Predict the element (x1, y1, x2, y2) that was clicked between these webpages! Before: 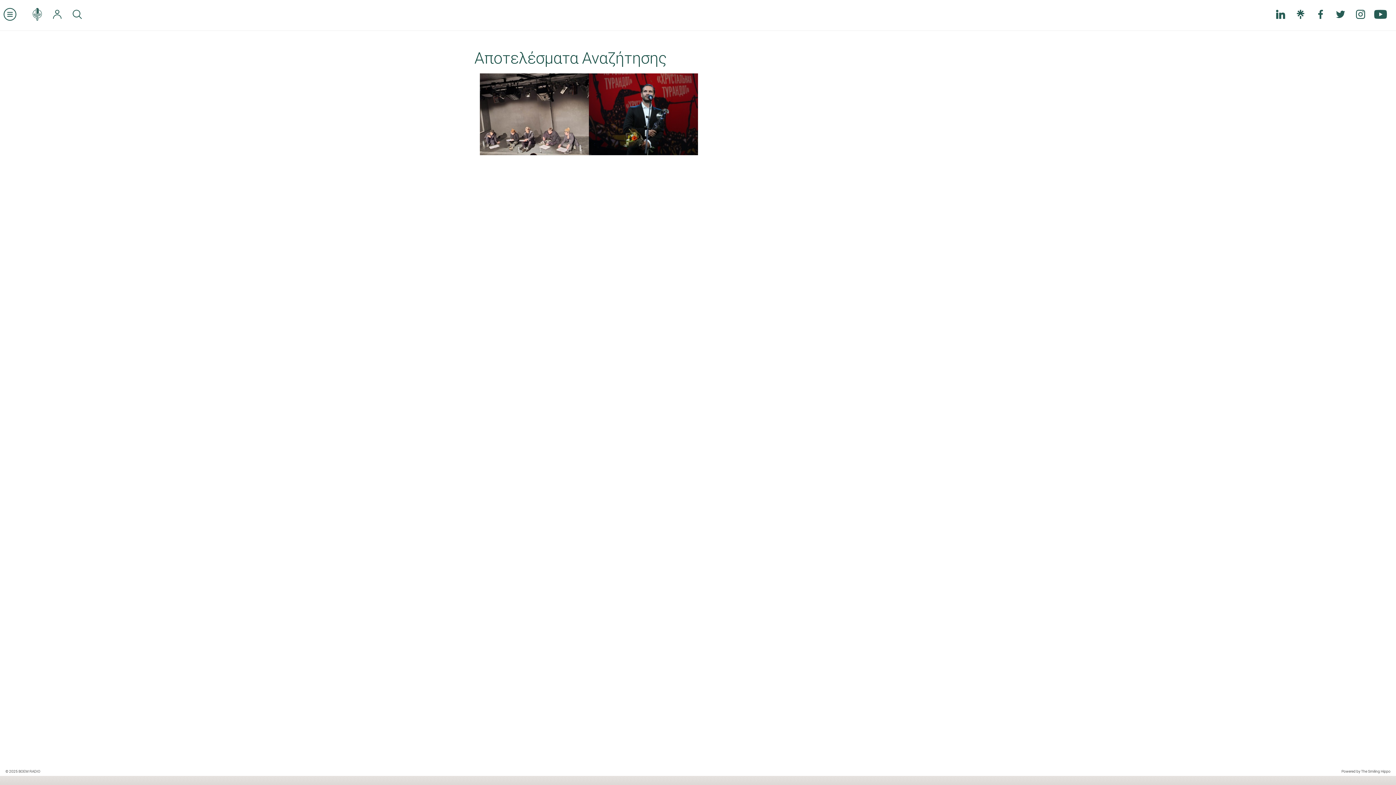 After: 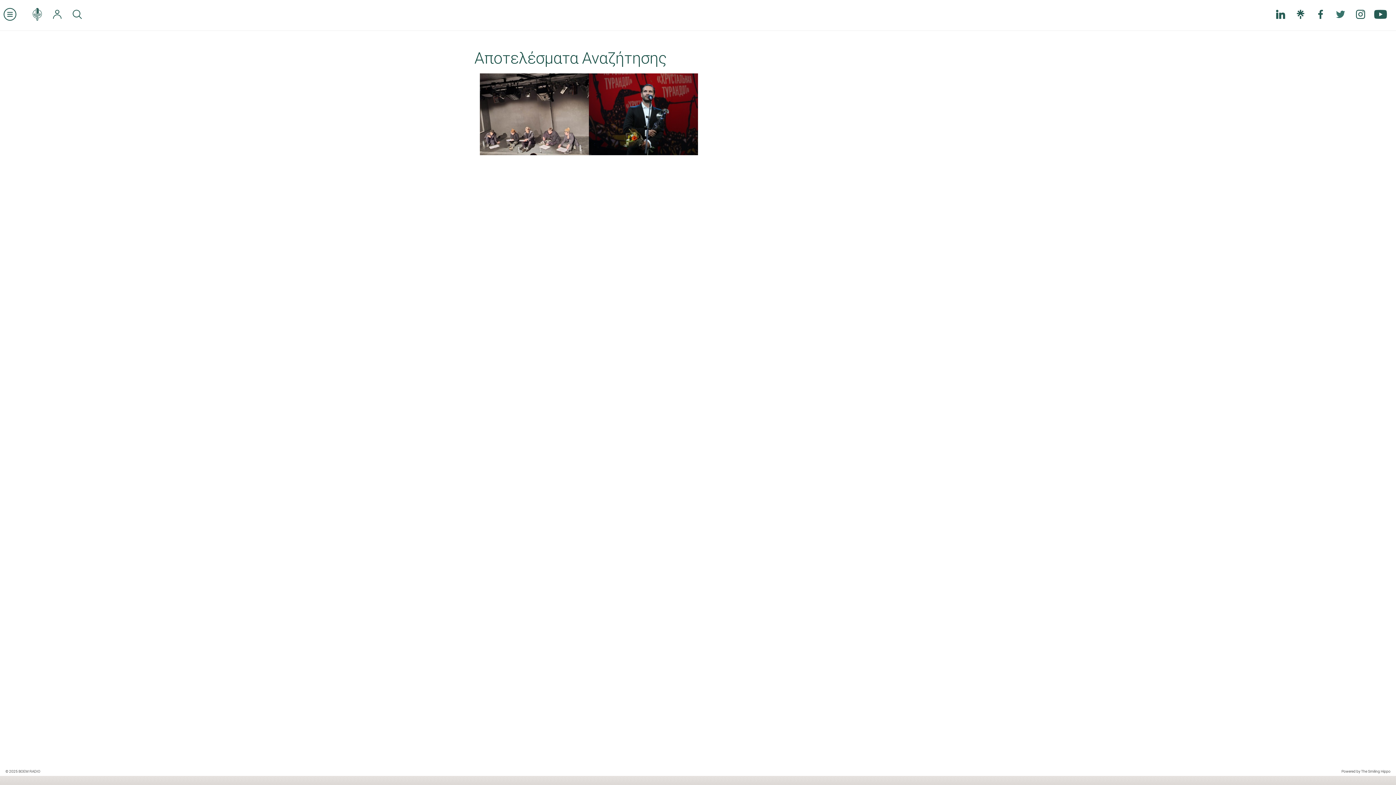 Action: bbox: (1330, 2, 1350, 26)